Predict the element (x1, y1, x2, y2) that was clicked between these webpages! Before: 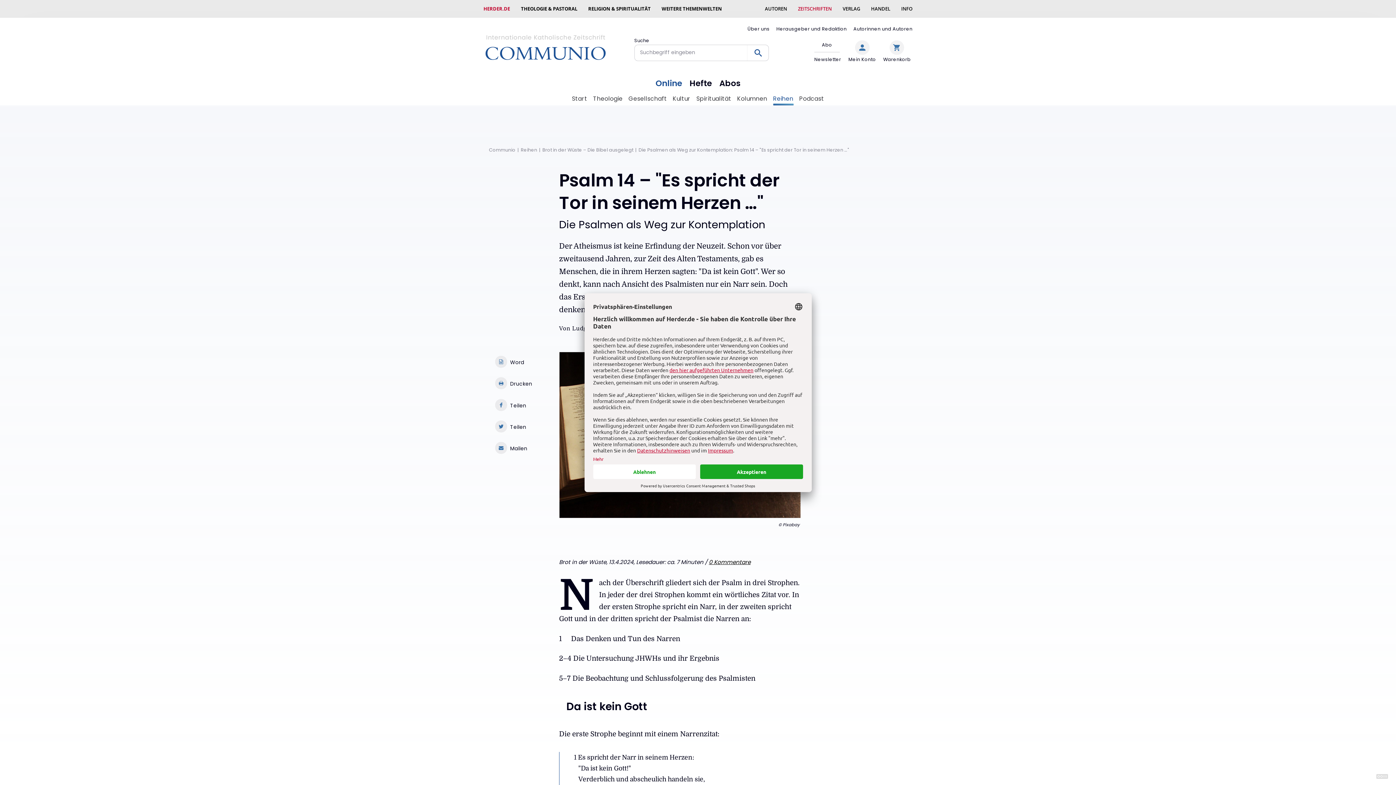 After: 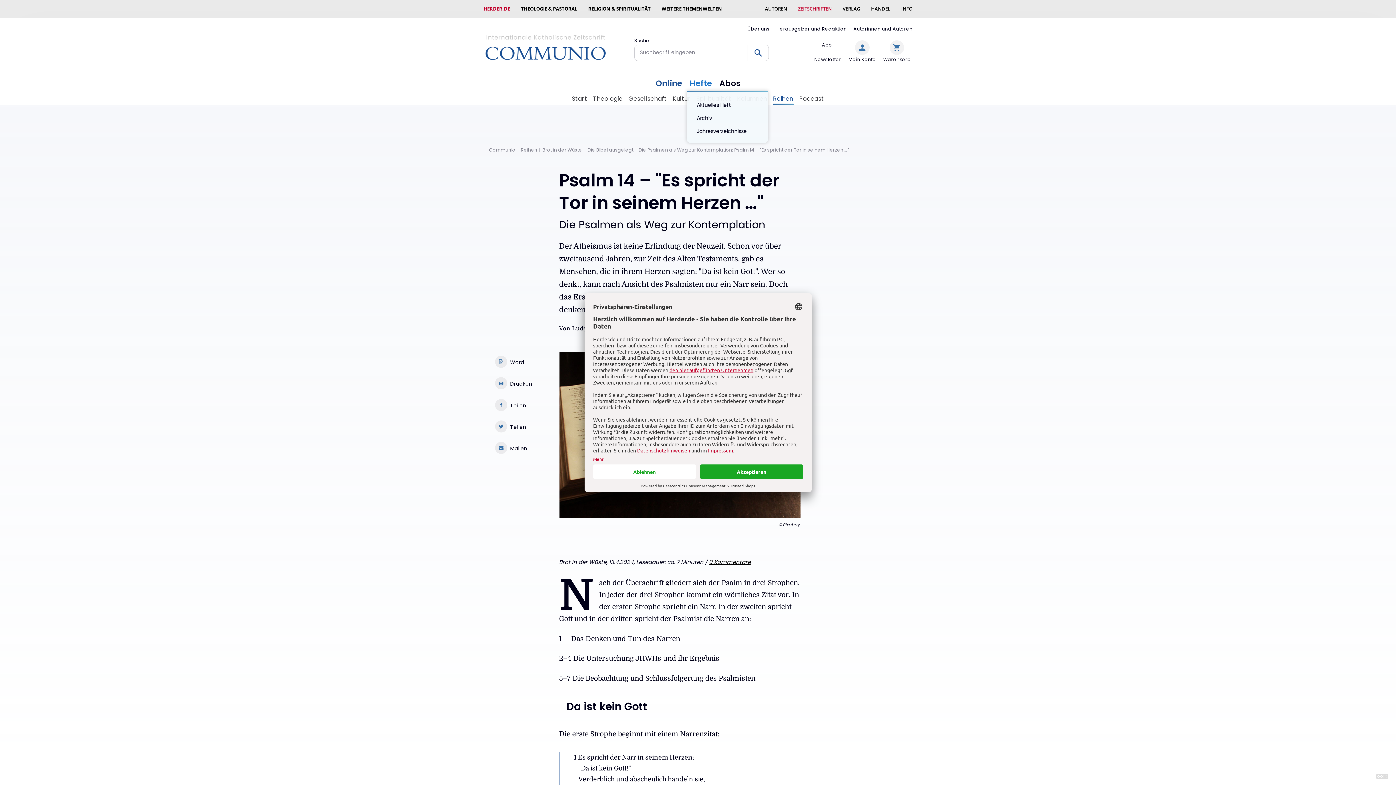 Action: bbox: (686, 75, 715, 90) label: Hefte